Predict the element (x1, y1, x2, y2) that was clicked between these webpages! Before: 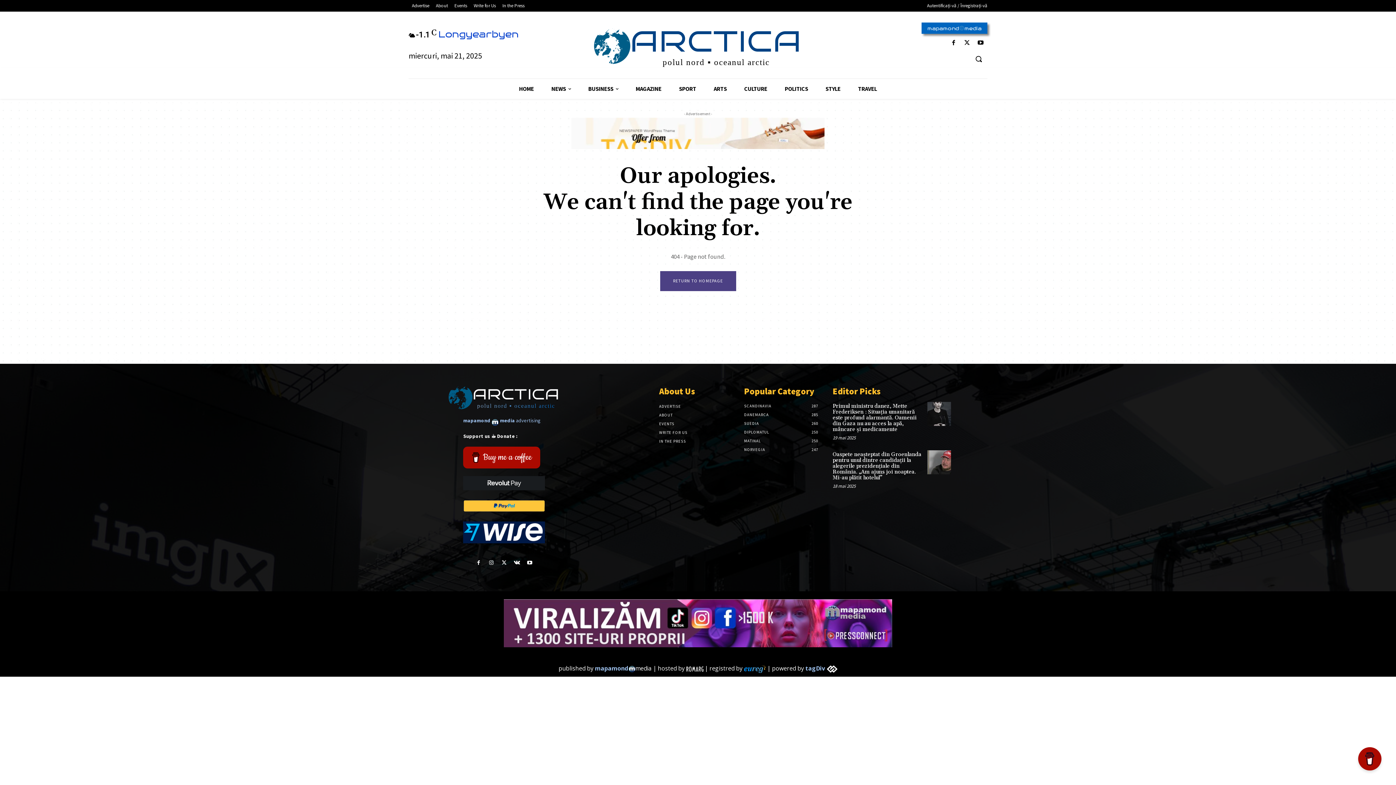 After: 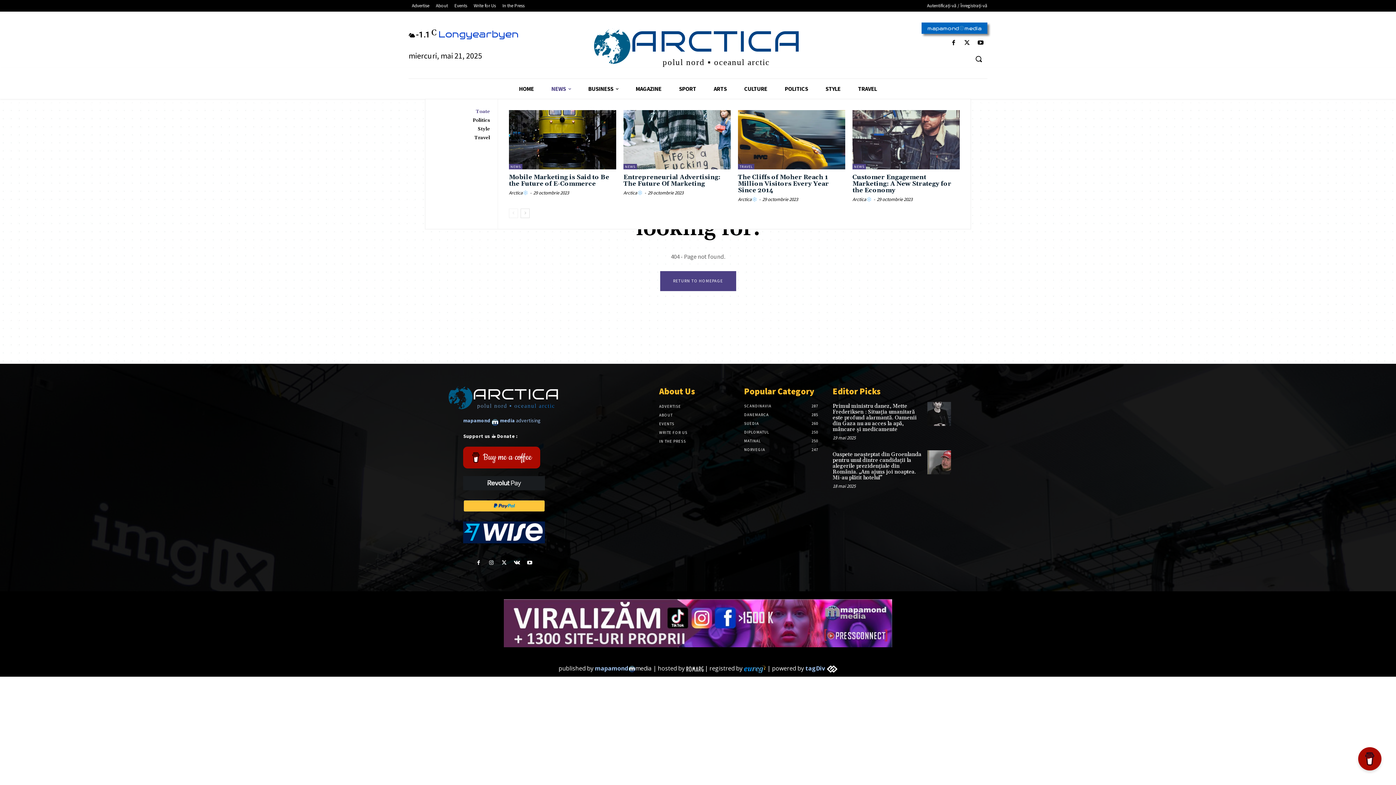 Action: label: NEWS bbox: (542, 79, 579, 99)